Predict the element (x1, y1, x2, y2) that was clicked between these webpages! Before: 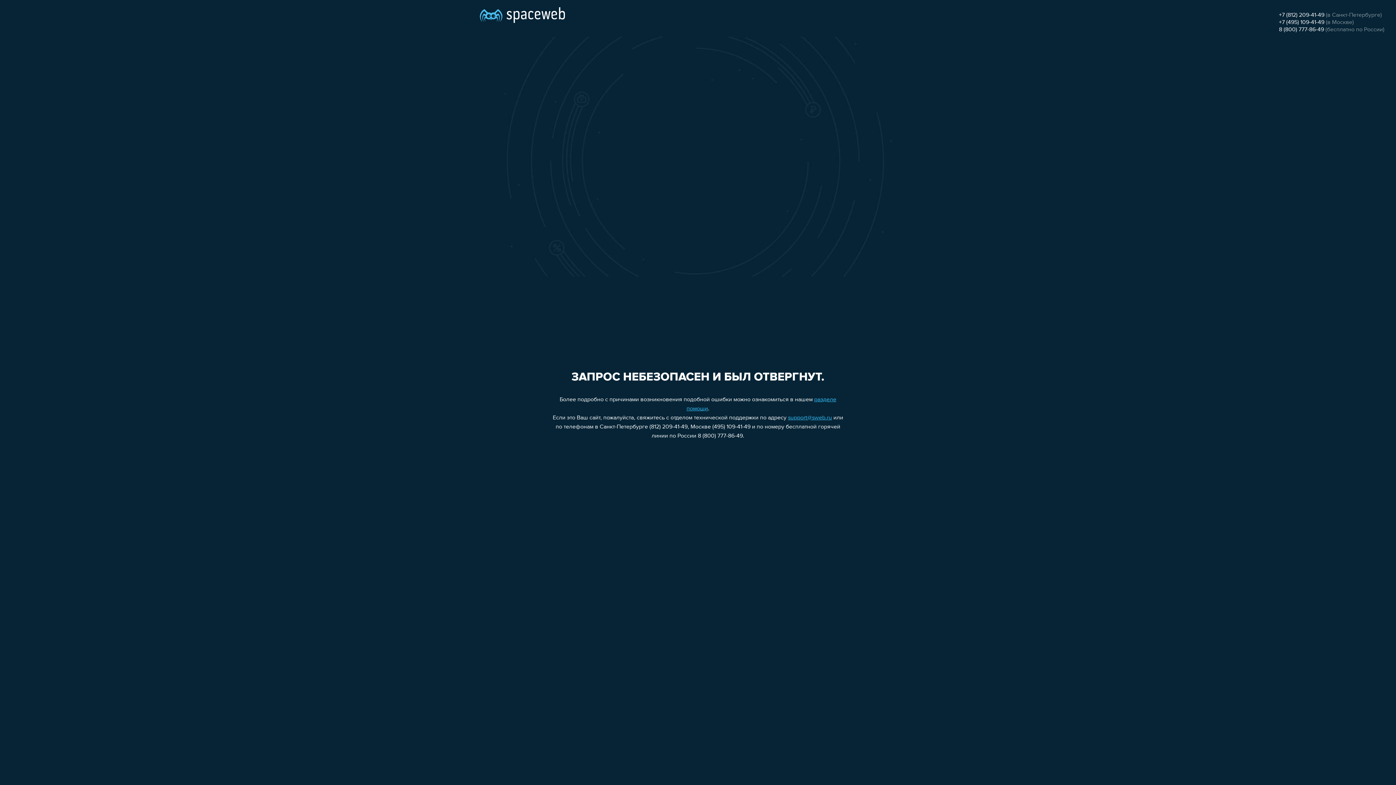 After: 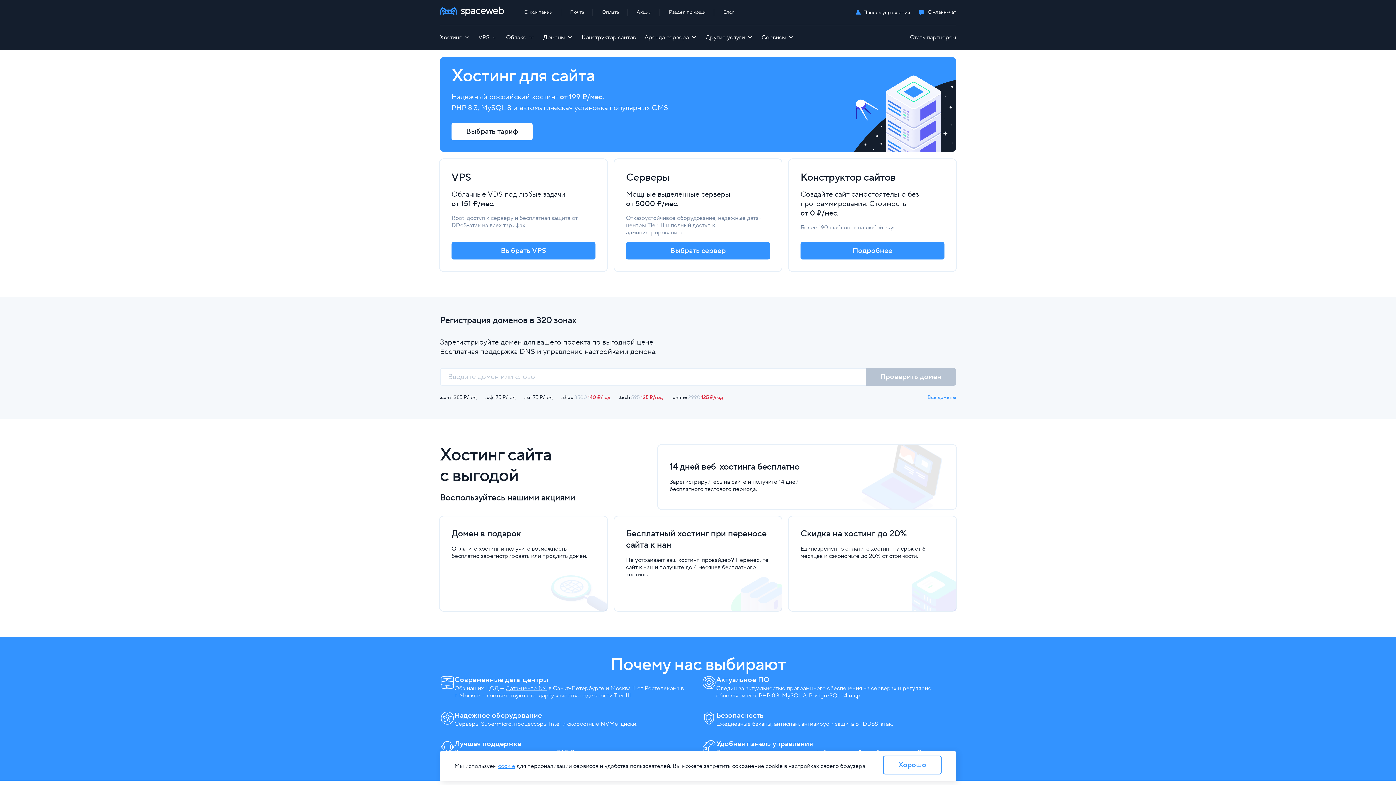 Action: bbox: (480, 0, 565, 25)